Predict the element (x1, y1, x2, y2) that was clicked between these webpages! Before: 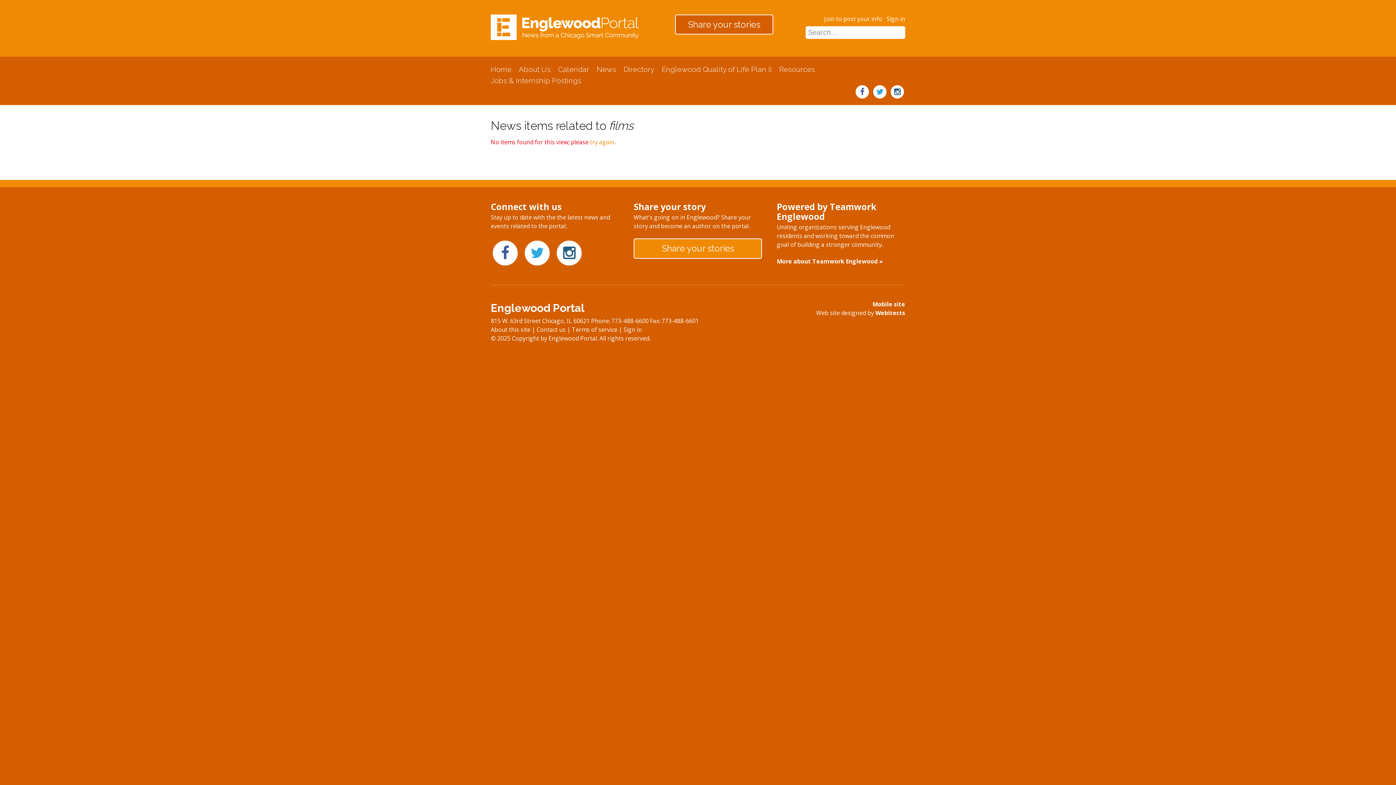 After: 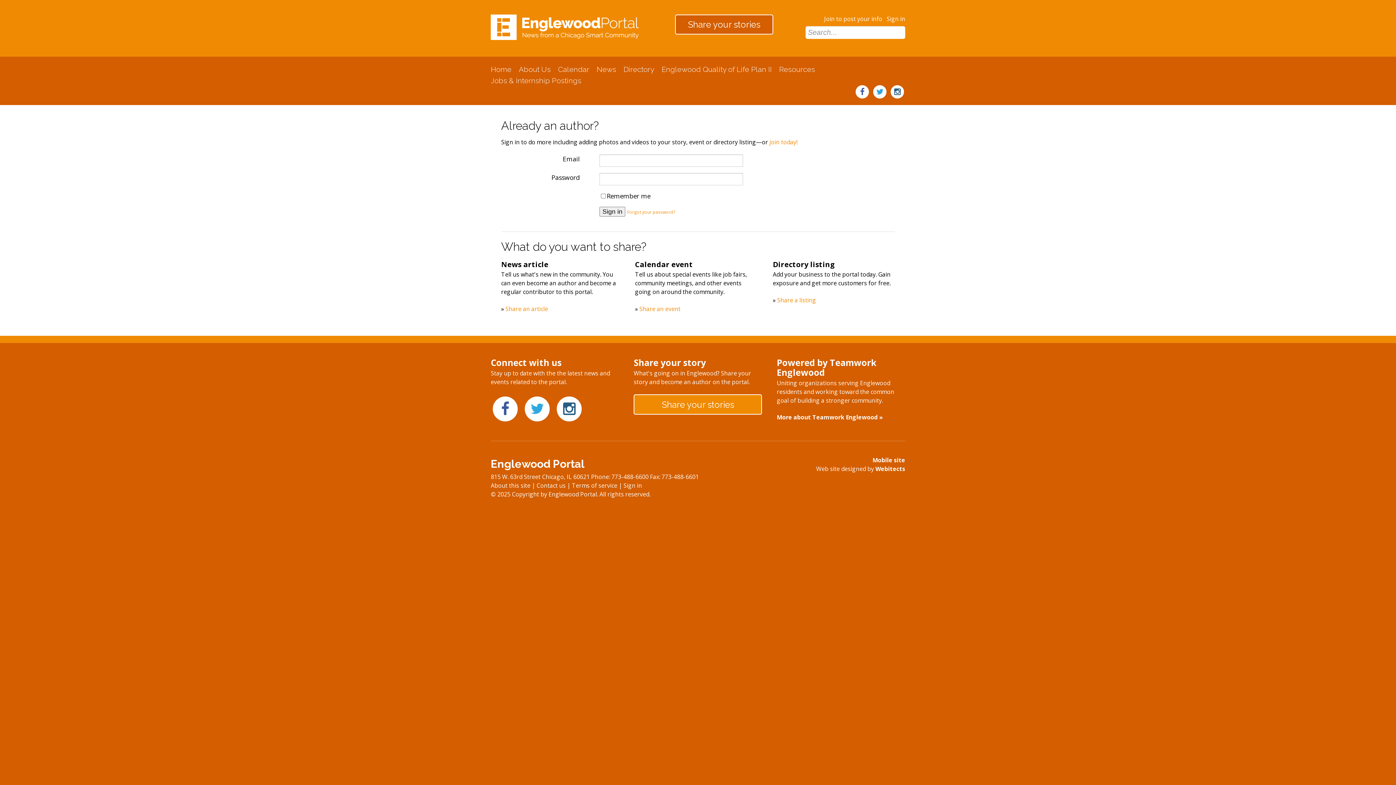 Action: bbox: (675, 14, 773, 34) label: Share your stories